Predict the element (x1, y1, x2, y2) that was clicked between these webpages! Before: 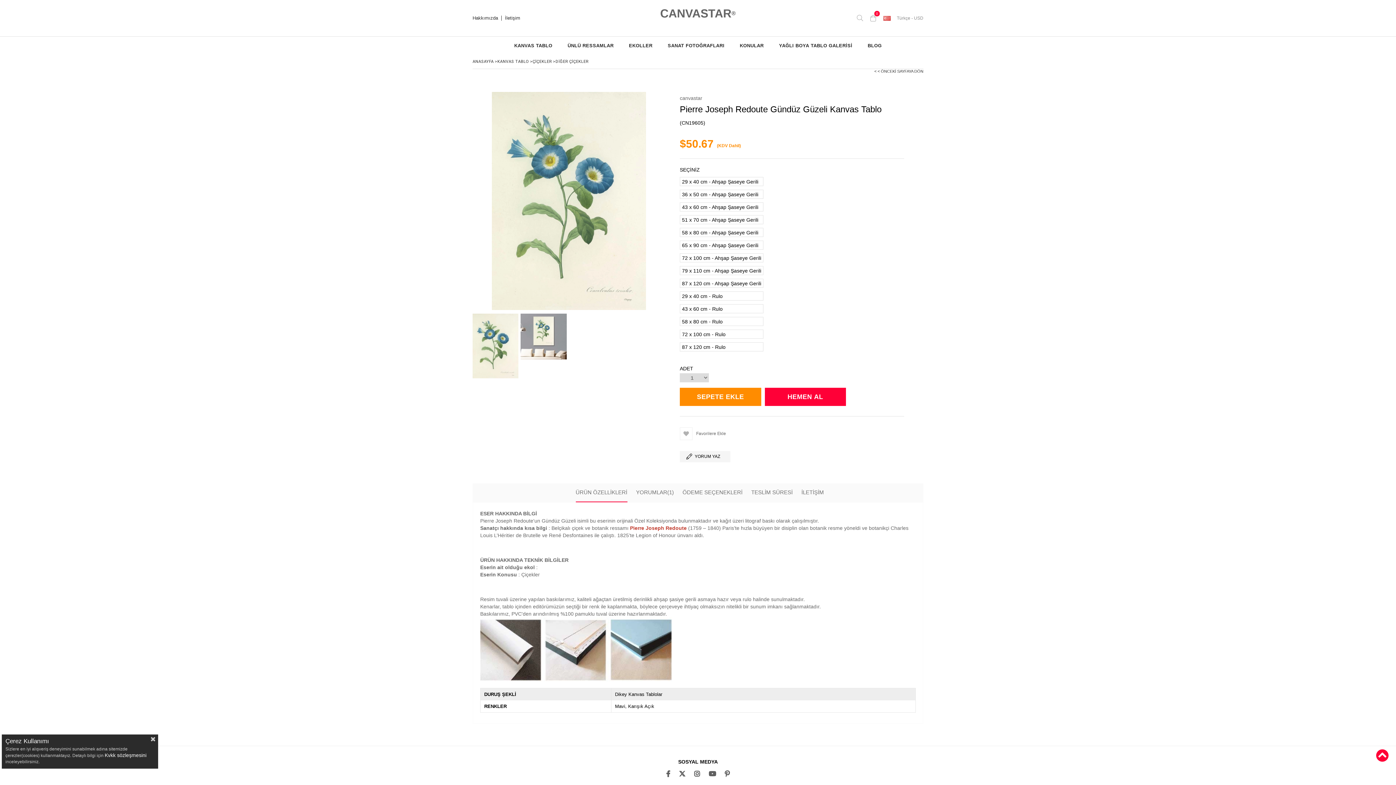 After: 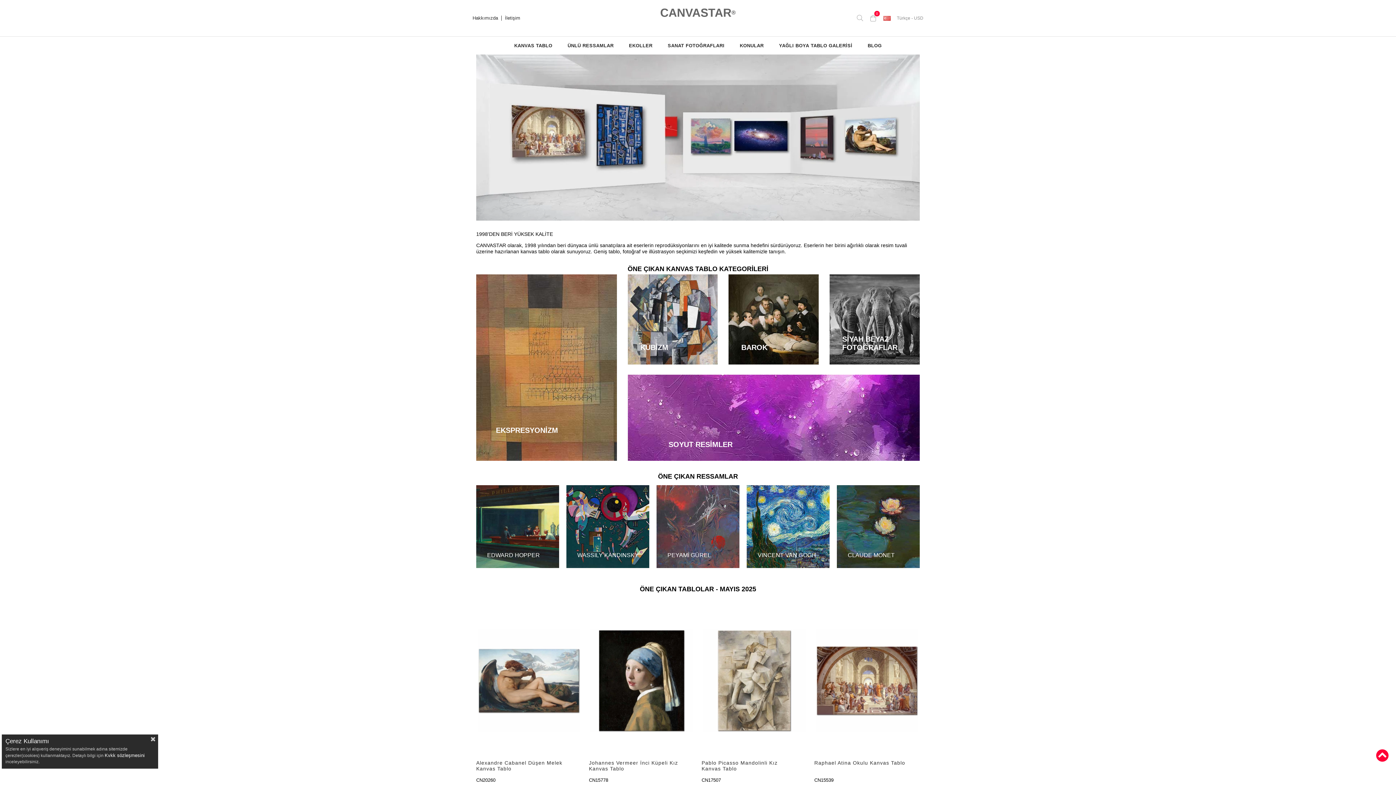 Action: label: CANVASTAR
® bbox: (660, 6, 736, 19)